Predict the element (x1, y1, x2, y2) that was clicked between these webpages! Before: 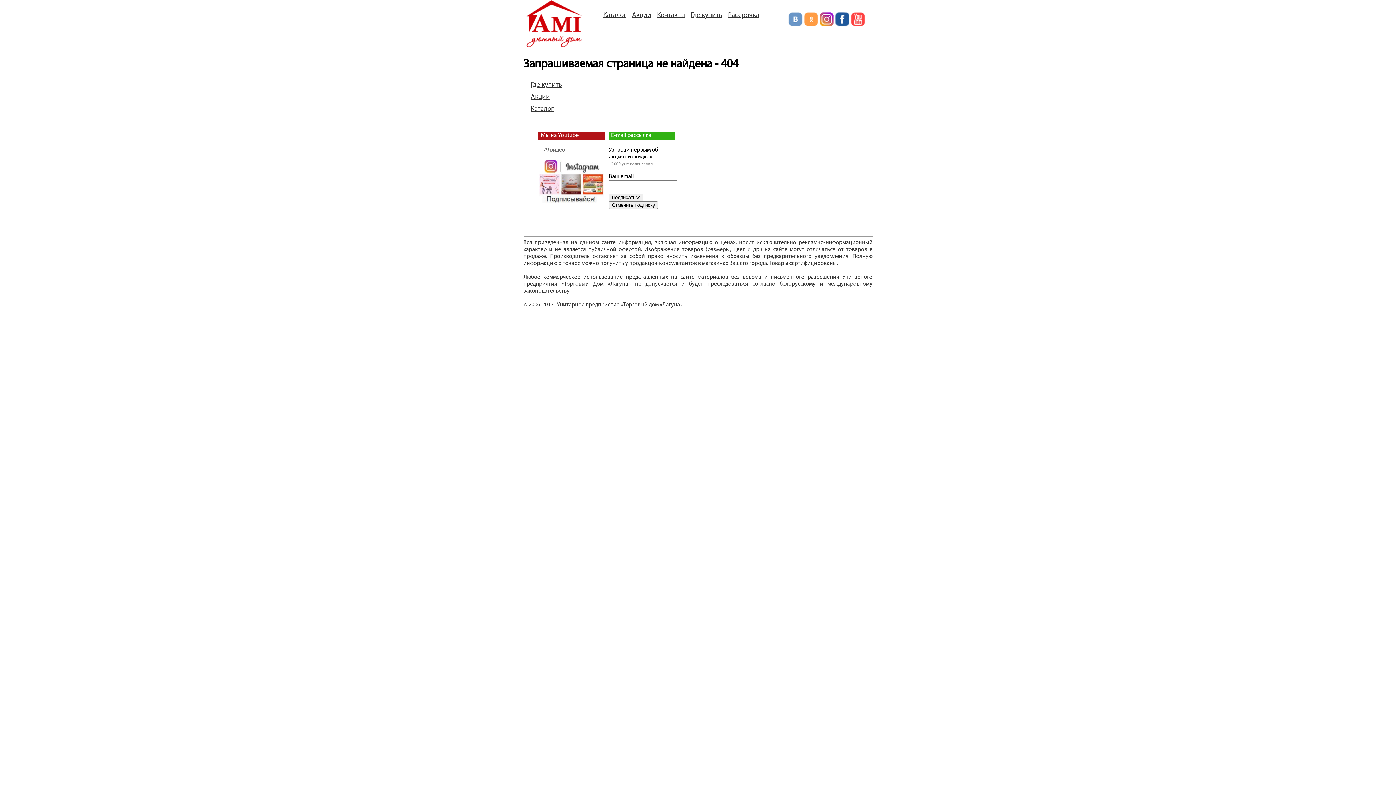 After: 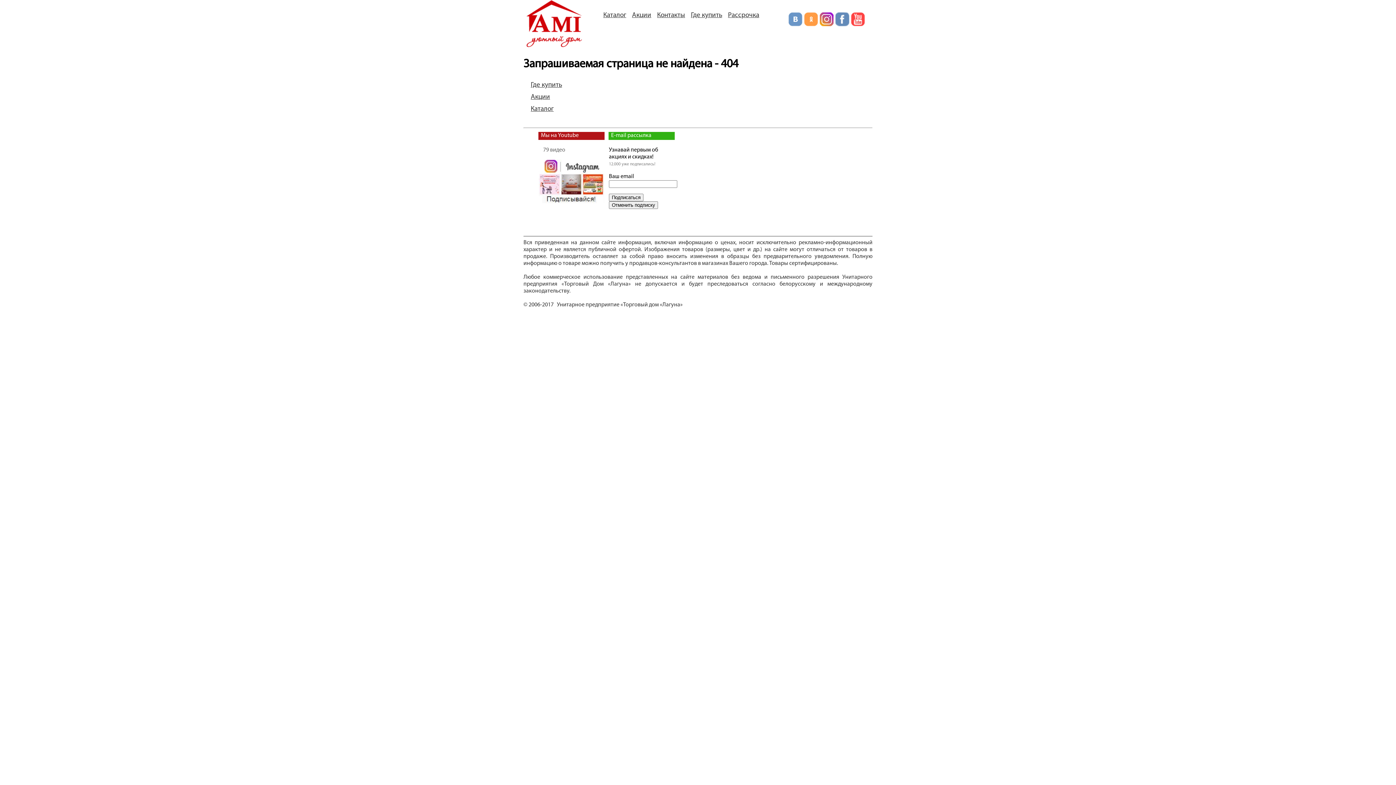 Action: bbox: (835, 22, 849, 28)